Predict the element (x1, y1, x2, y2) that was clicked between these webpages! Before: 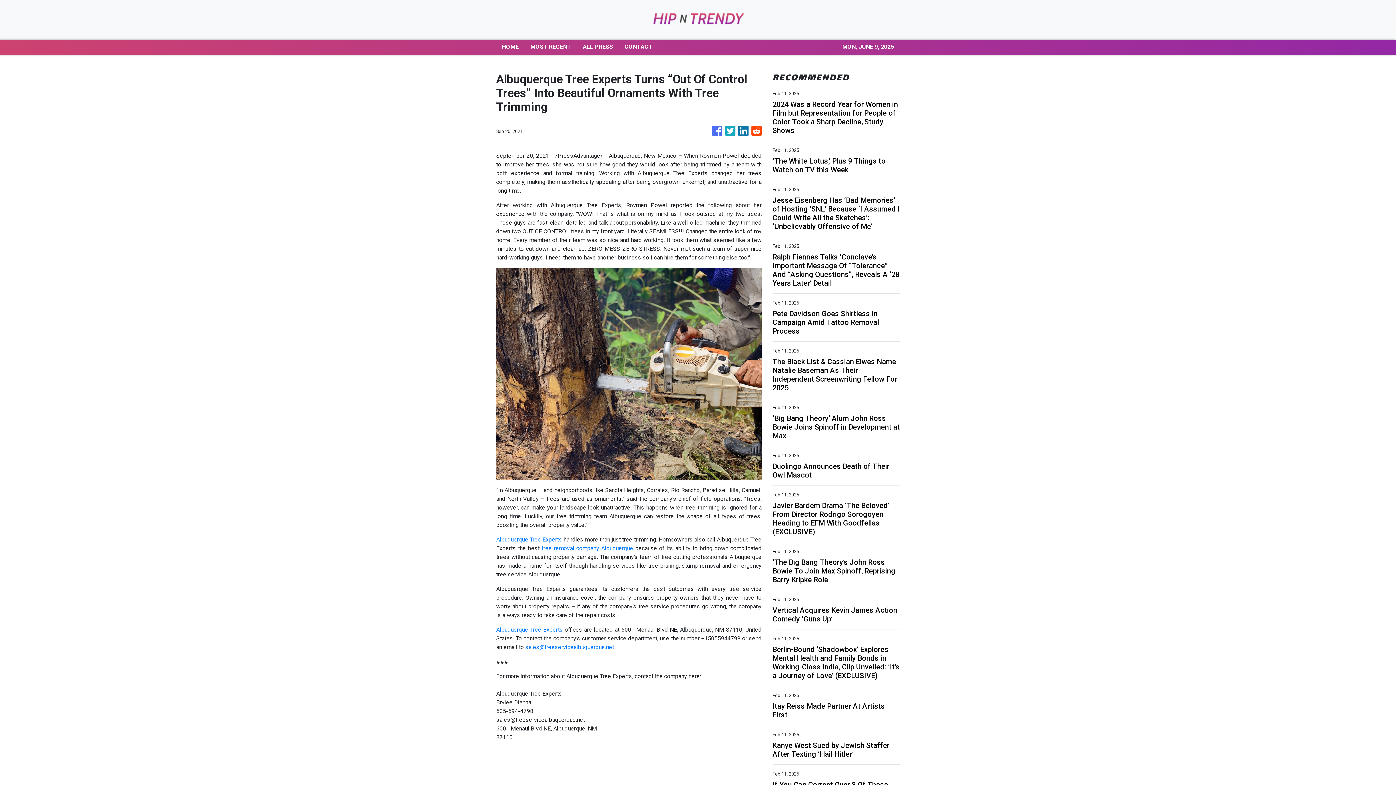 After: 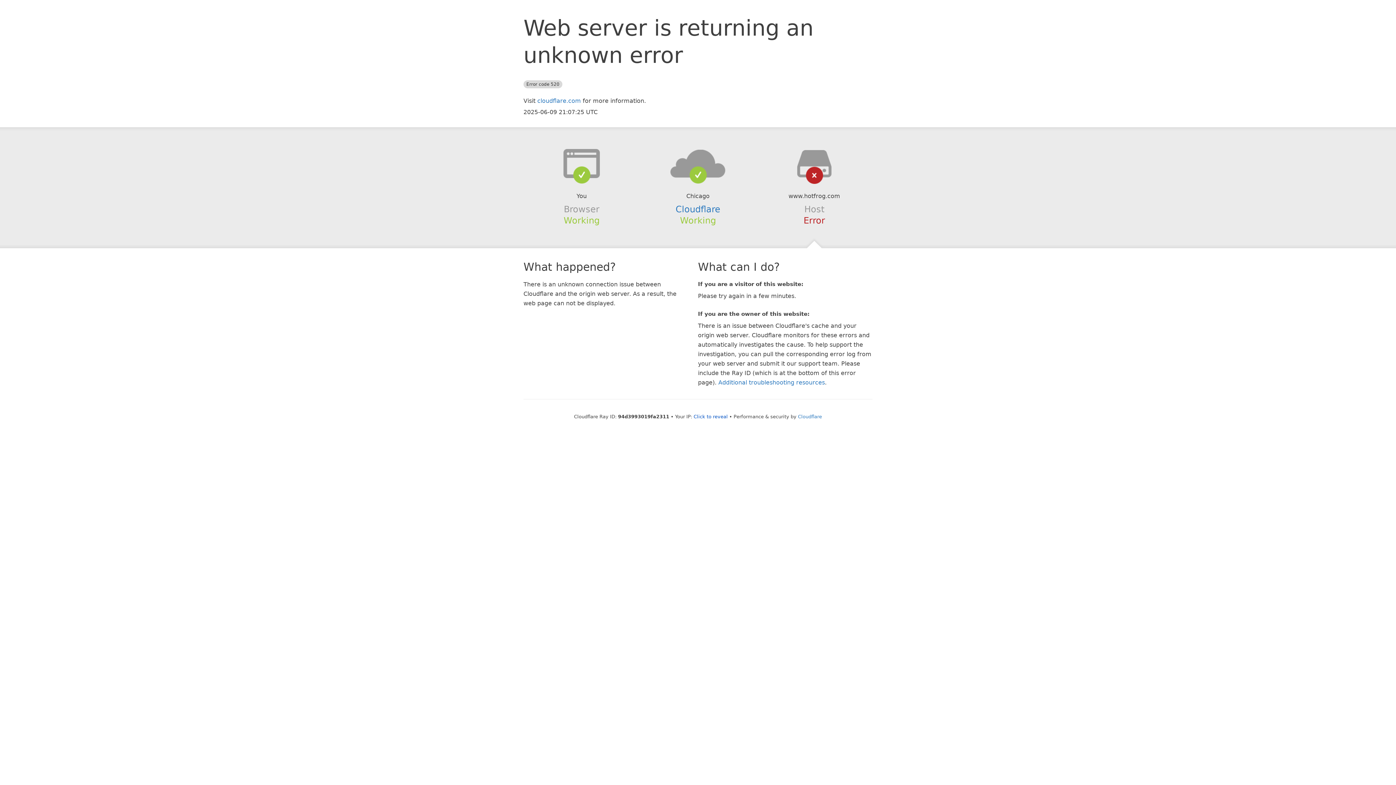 Action: bbox: (496, 536, 562, 543) label: Albuquerque Tree Experts